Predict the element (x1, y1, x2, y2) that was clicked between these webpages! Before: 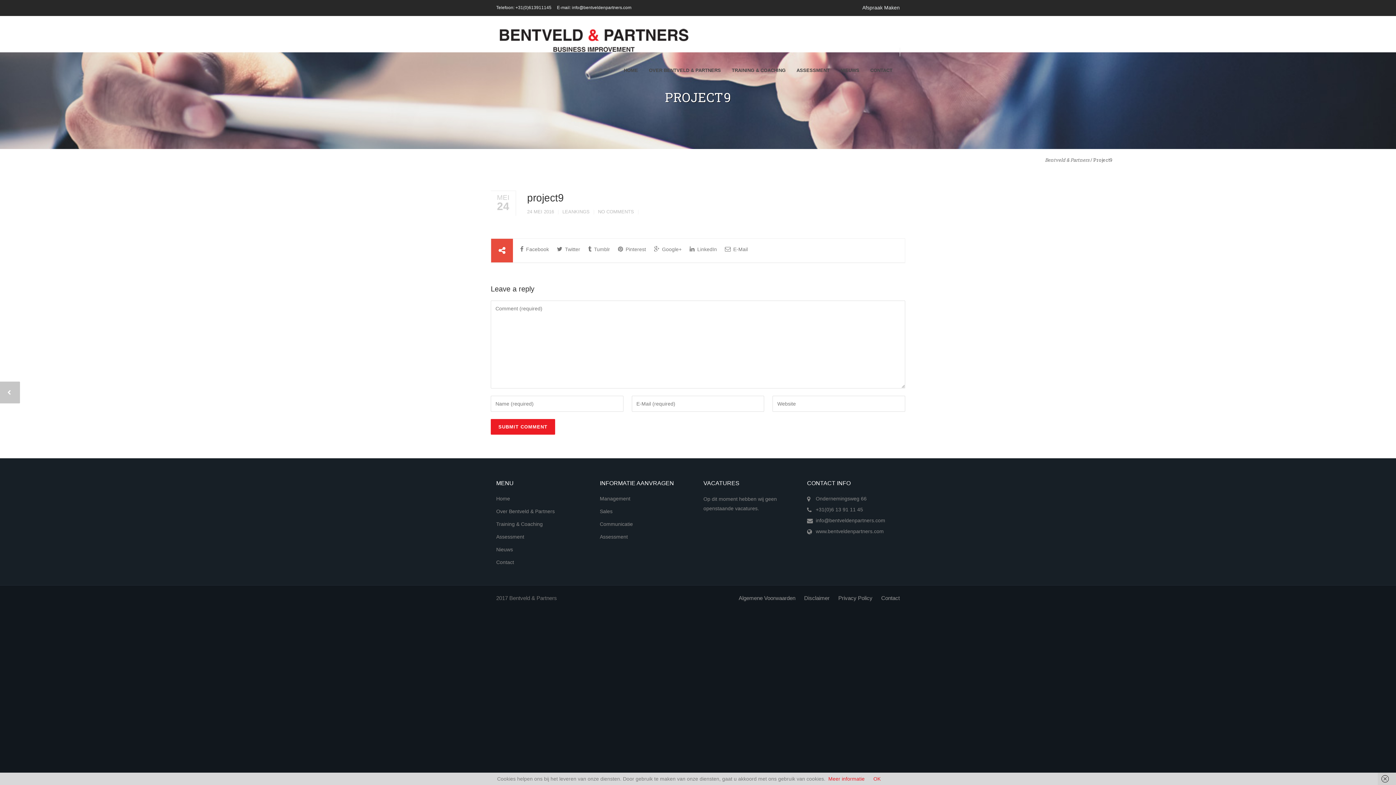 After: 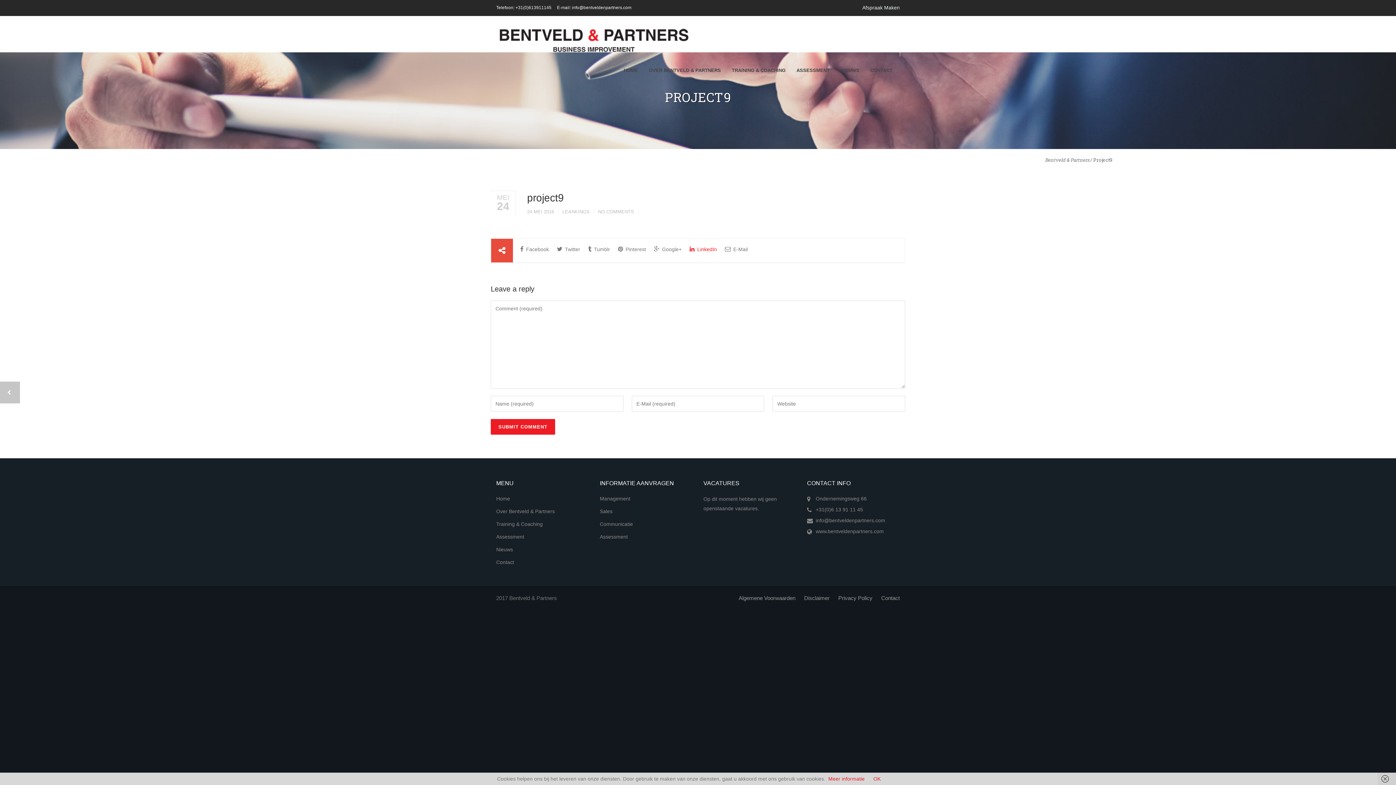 Action: label:  LinkedIn bbox: (689, 242, 717, 255)